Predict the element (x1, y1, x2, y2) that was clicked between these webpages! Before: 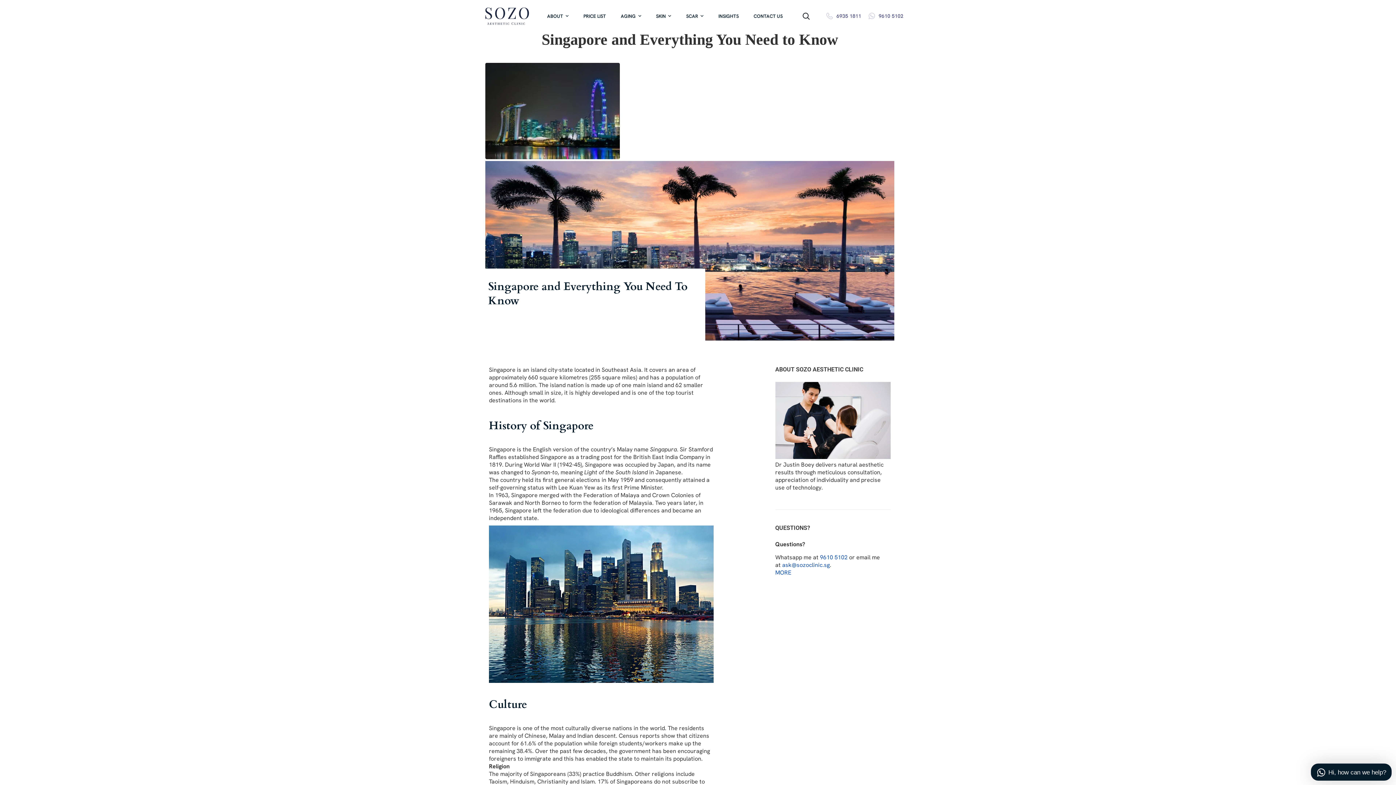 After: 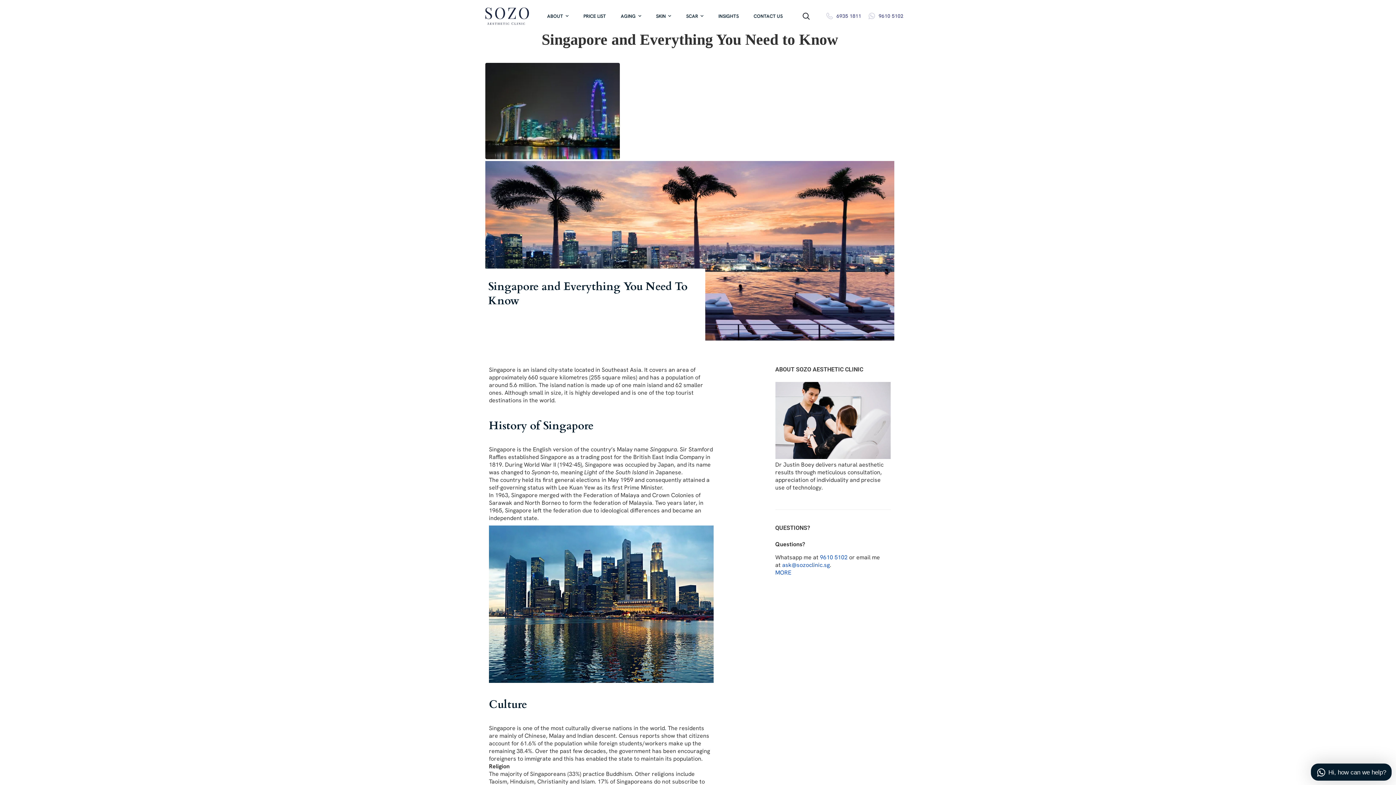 Action: label: 6935 1811 bbox: (836, 12, 861, 19)